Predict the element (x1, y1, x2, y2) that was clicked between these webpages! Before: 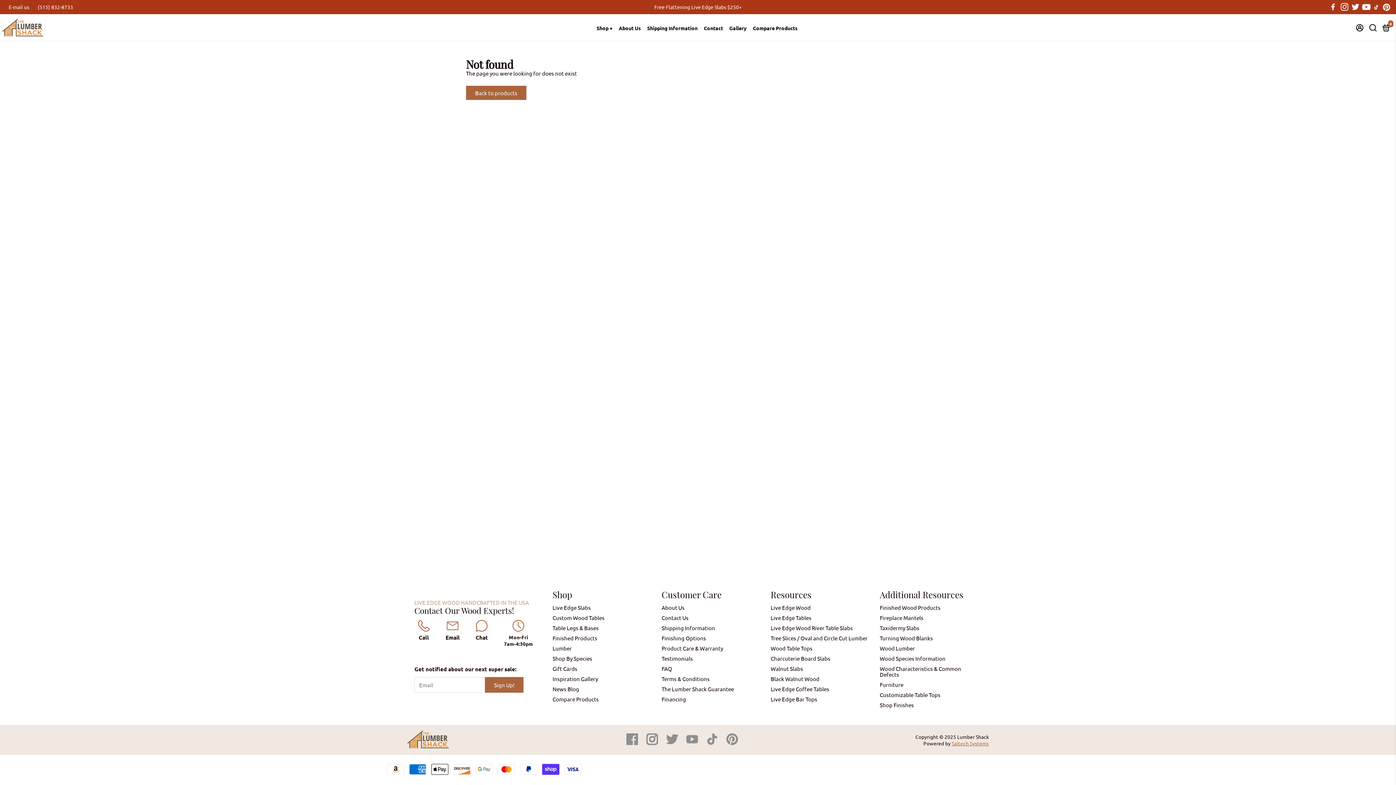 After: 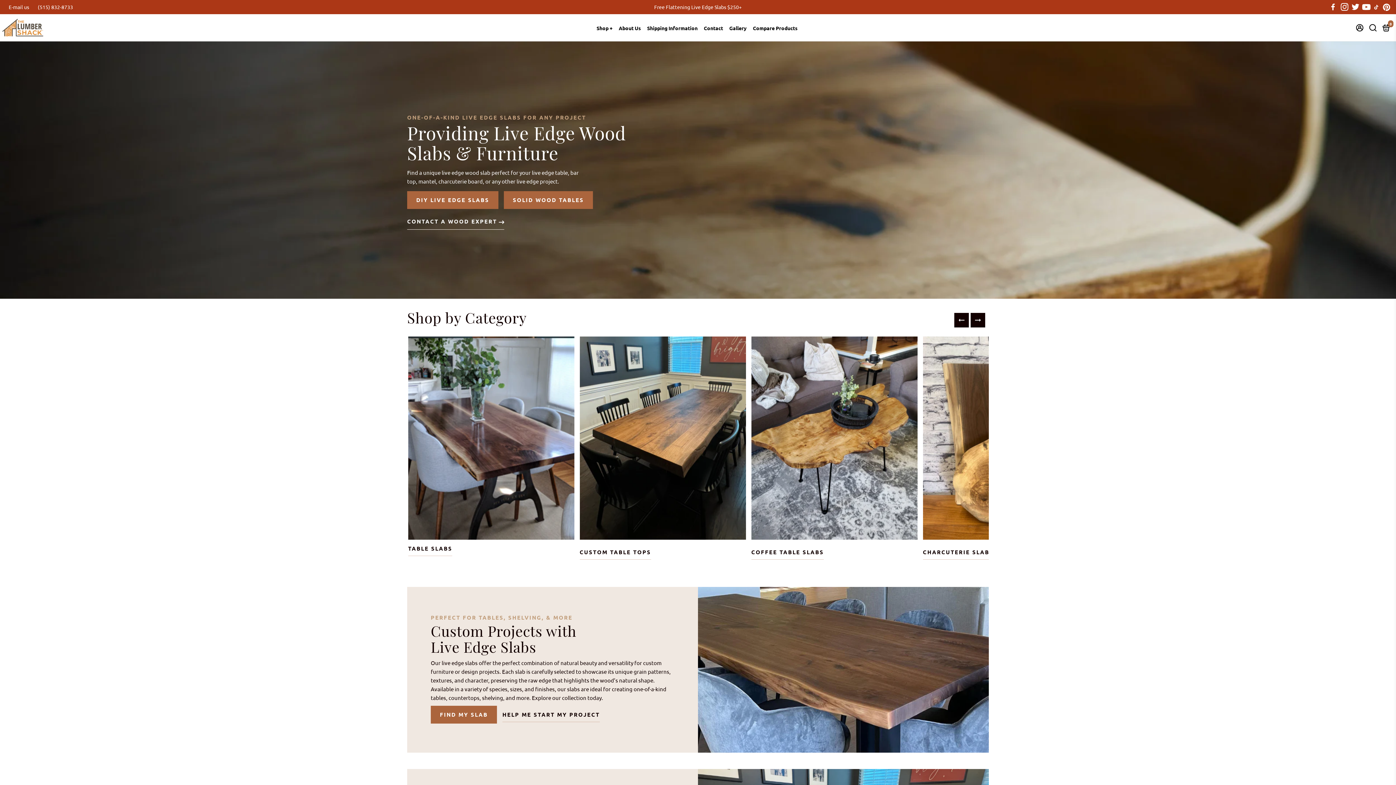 Action: bbox: (1, 35, 43, 42)